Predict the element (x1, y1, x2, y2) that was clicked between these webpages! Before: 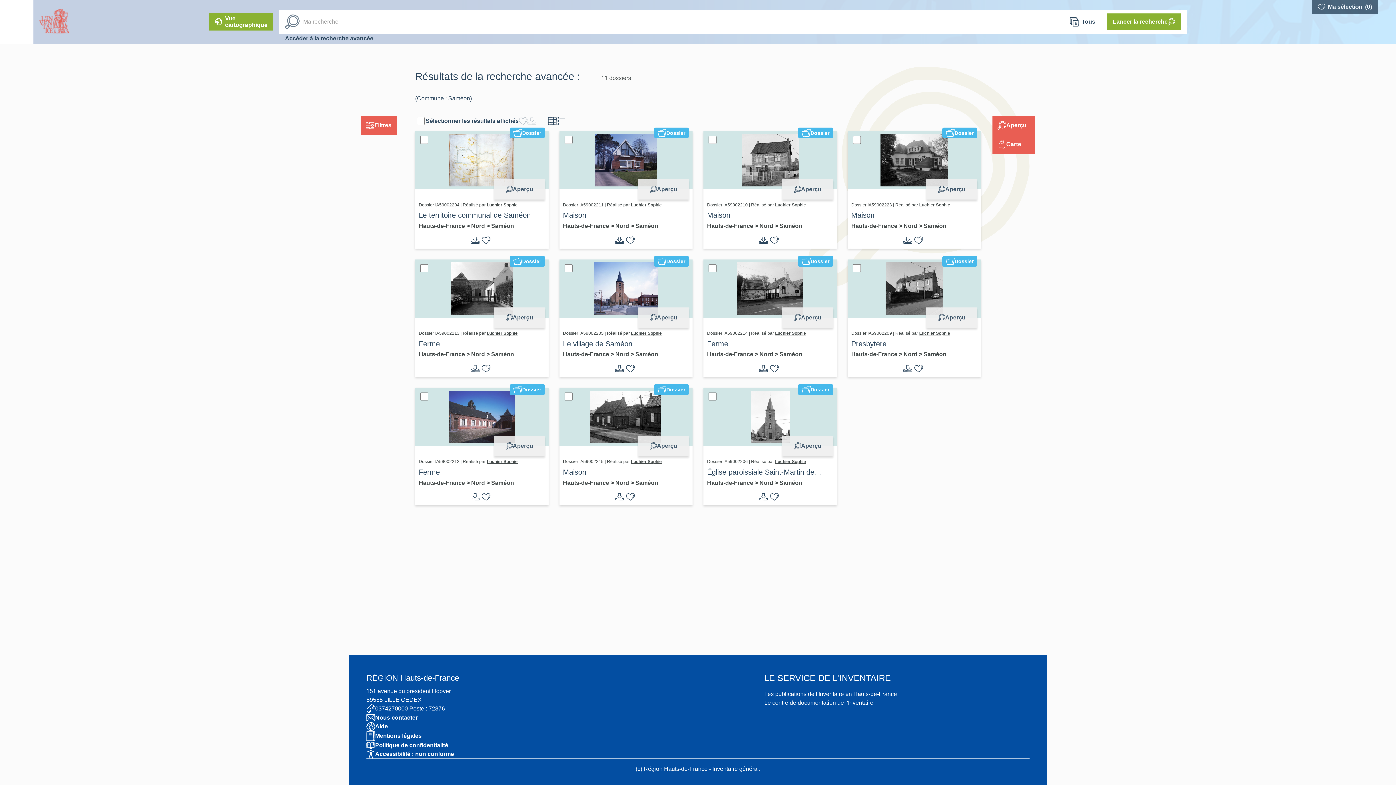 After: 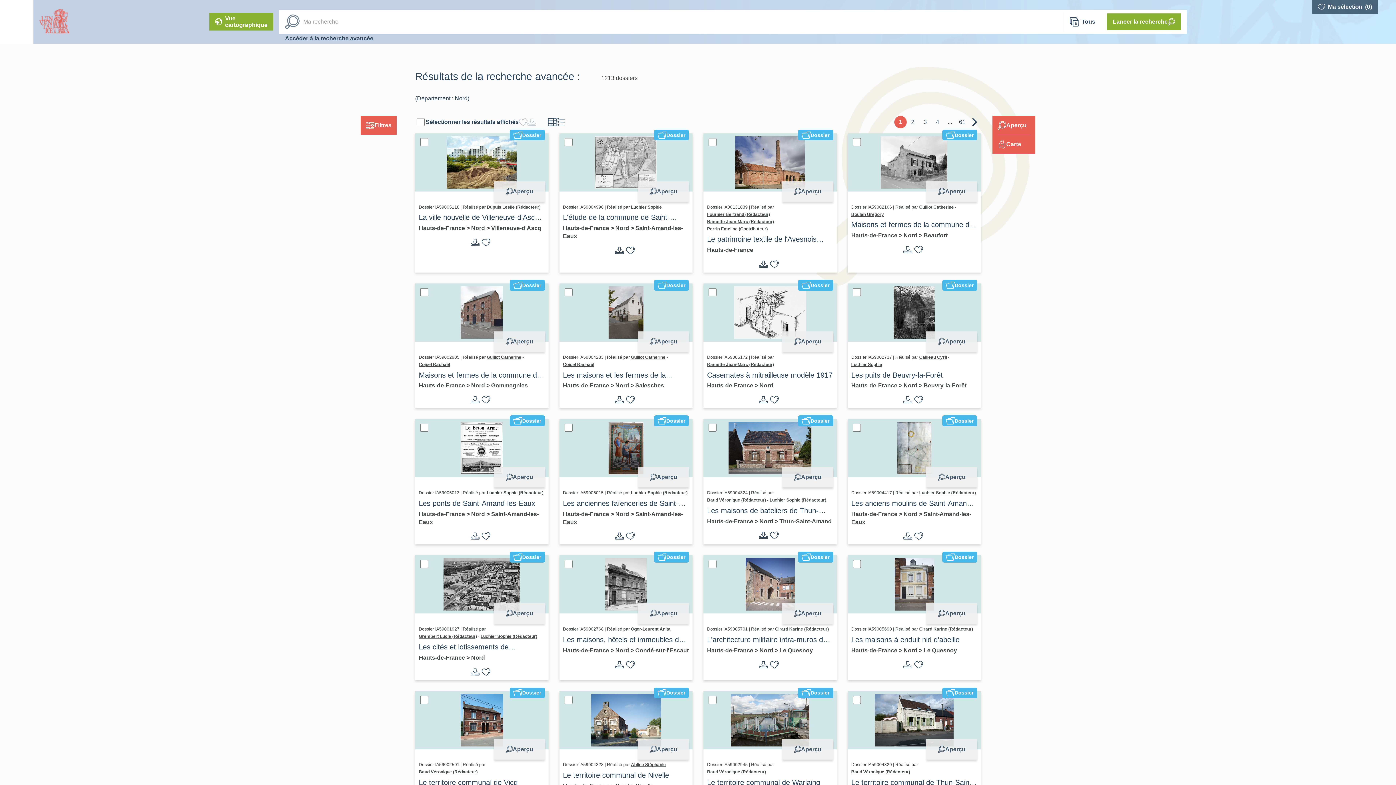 Action: bbox: (759, 222, 774, 229) label: Nord 